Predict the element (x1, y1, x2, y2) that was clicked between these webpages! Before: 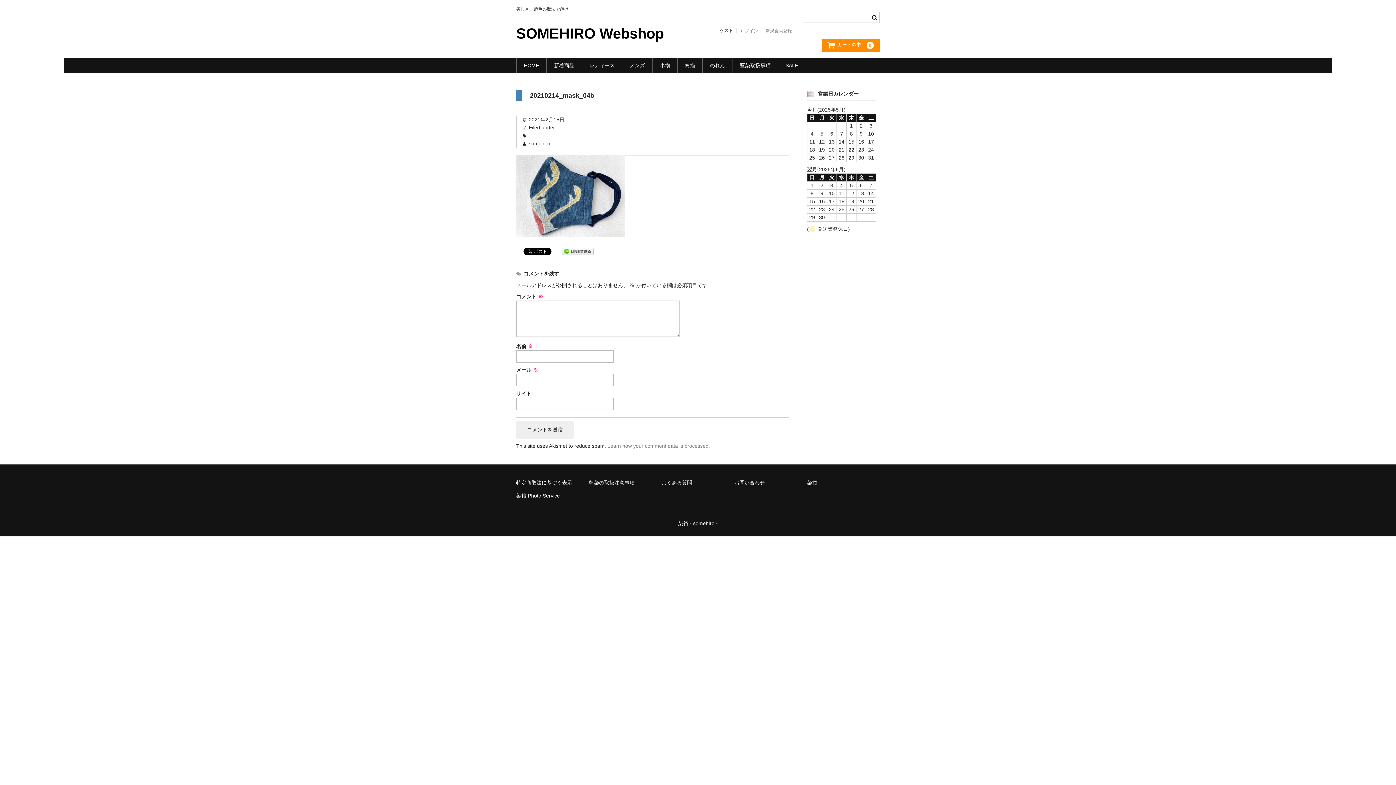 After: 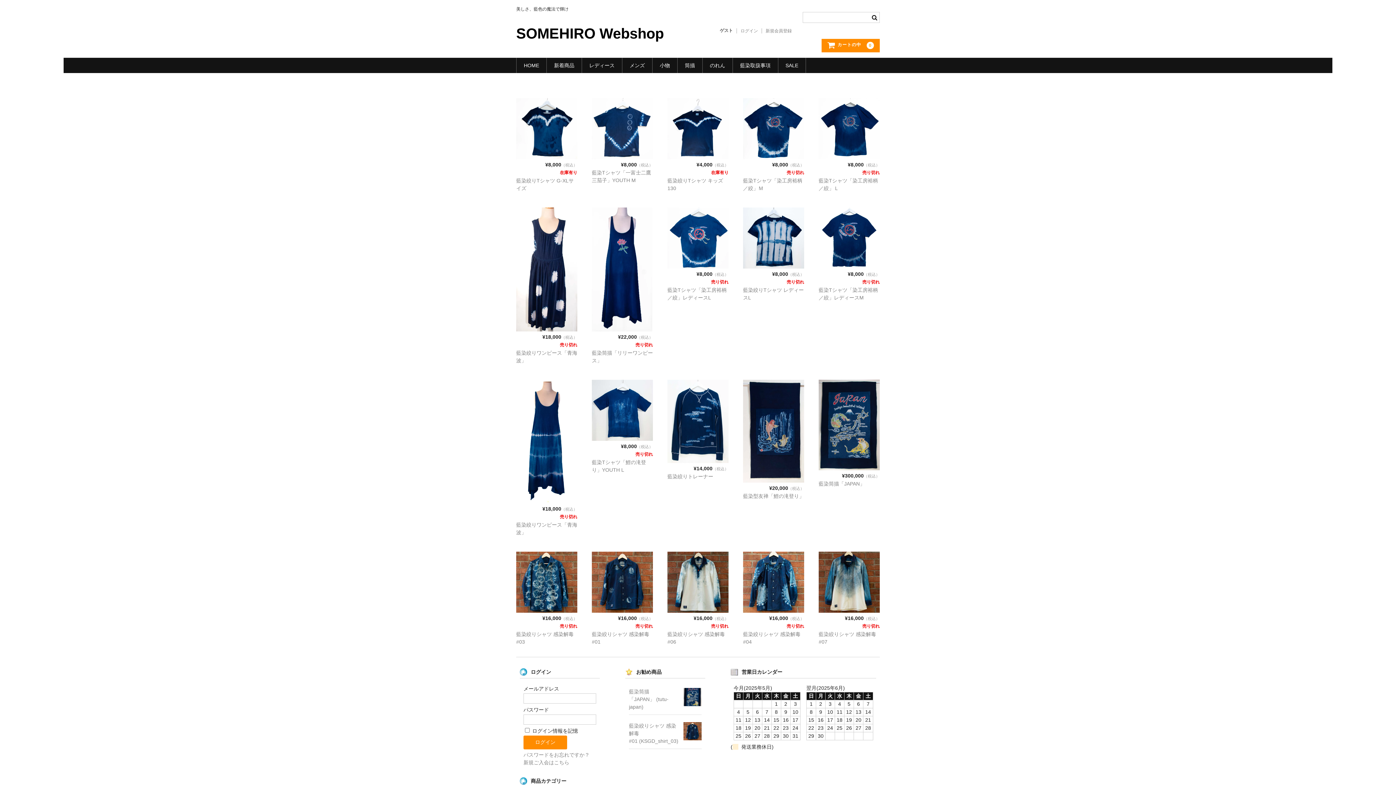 Action: bbox: (516, 25, 664, 41) label: SOMEHIRO Webshop